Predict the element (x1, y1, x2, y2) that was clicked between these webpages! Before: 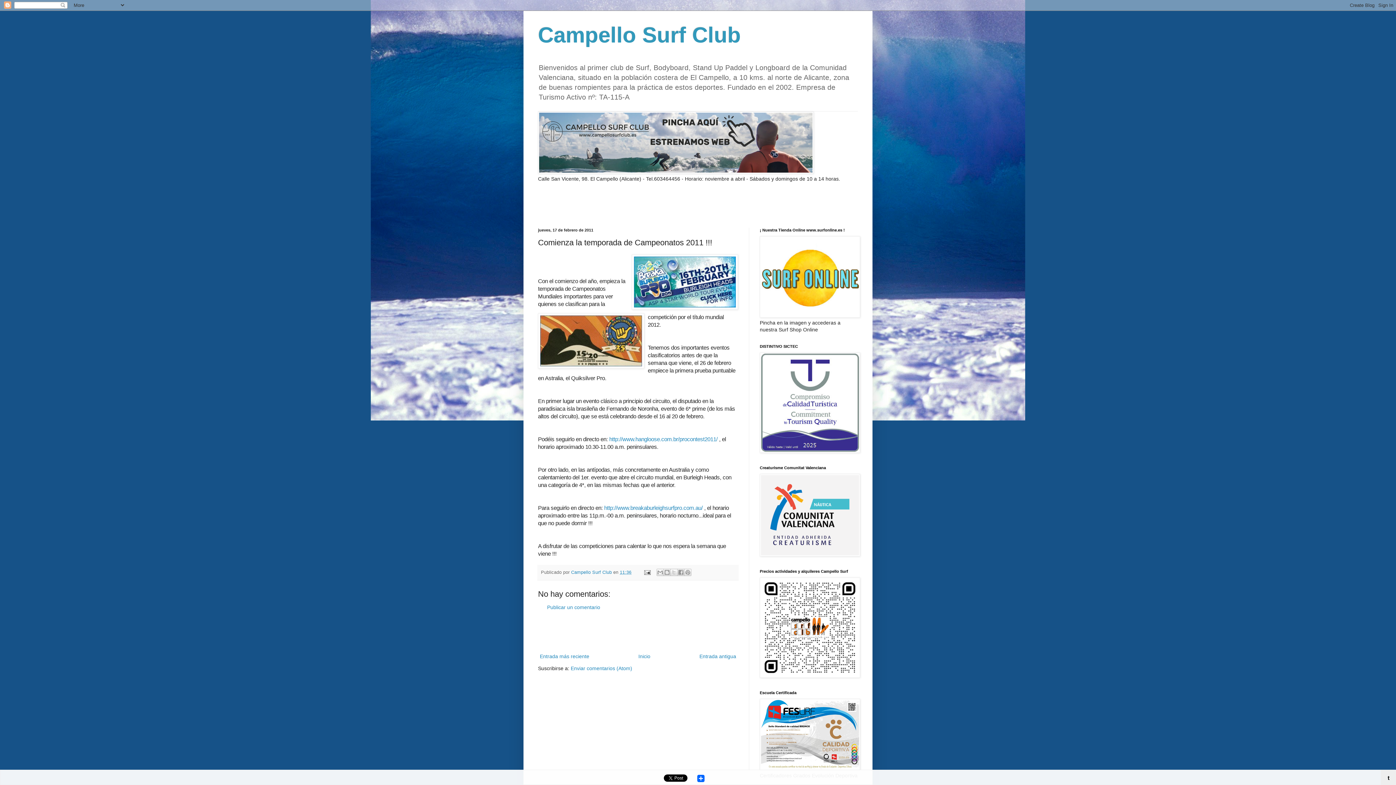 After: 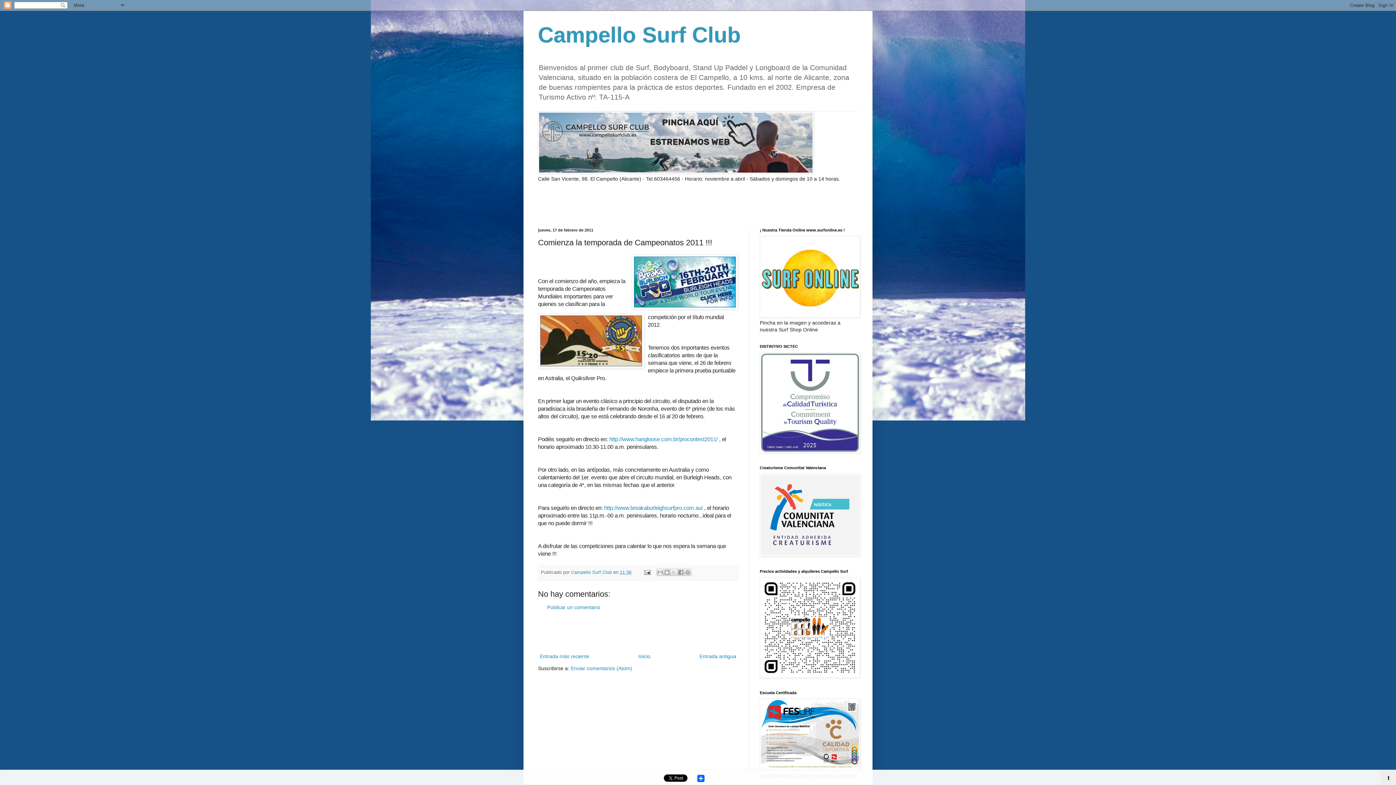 Action: label: t bbox: (1381, 770, 1396, 785)